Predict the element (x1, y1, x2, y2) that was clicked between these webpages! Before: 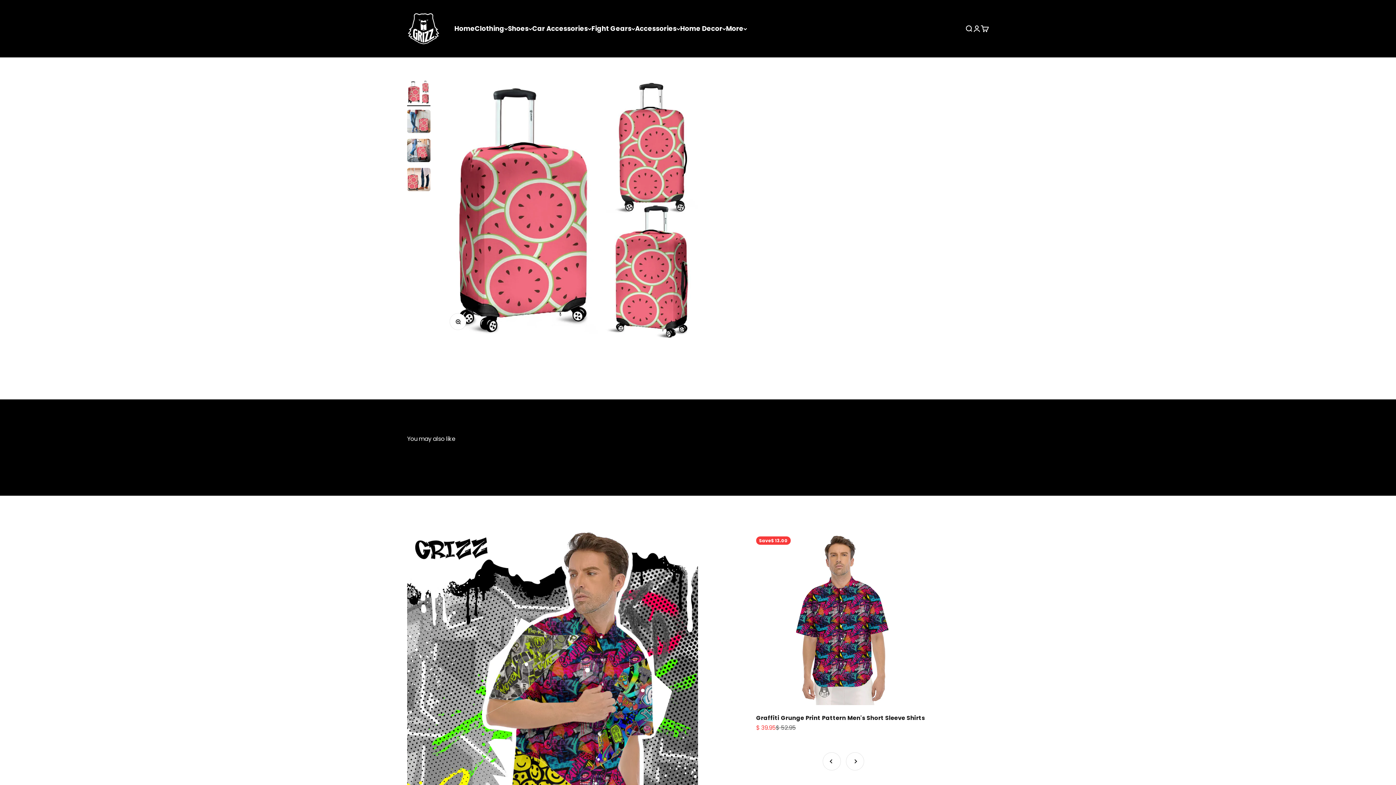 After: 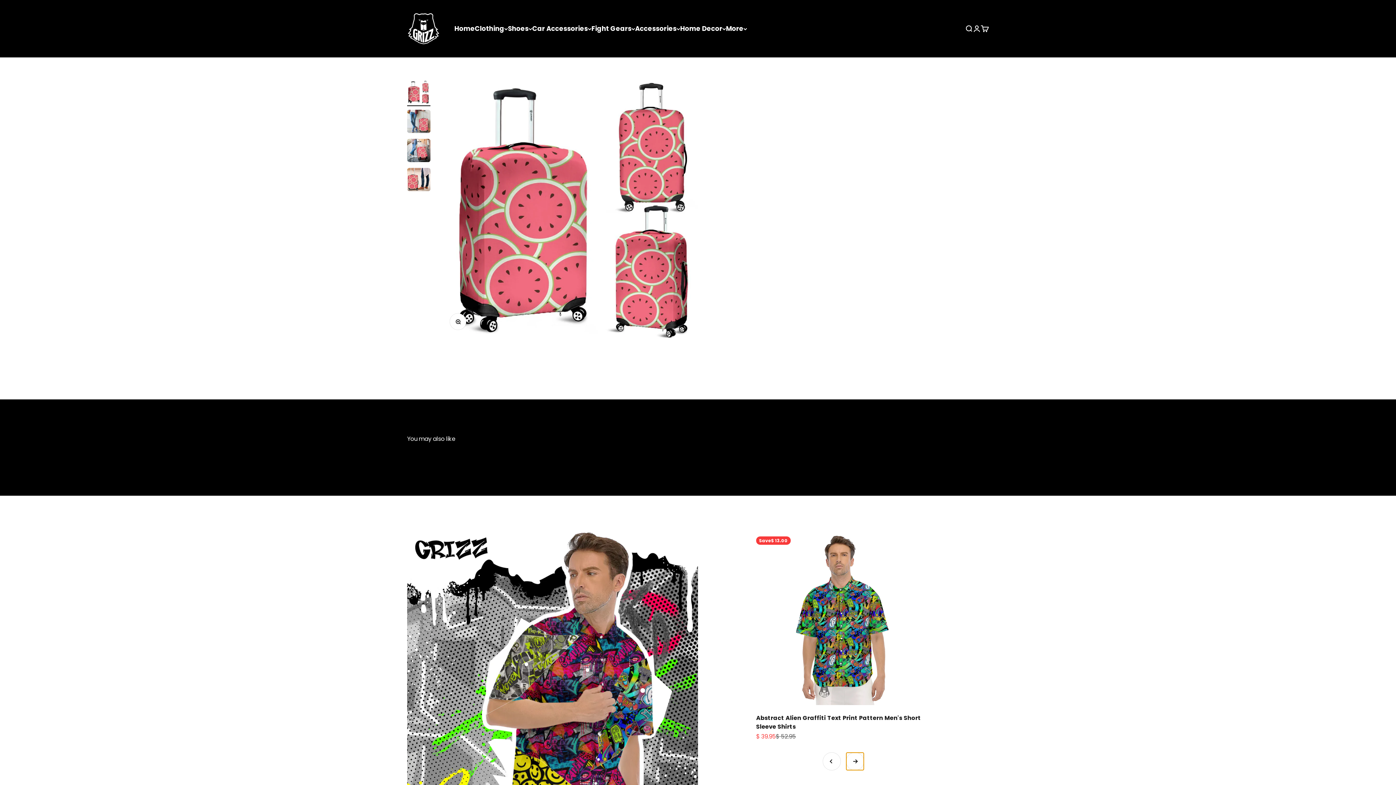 Action: label: Next bbox: (846, 752, 864, 770)